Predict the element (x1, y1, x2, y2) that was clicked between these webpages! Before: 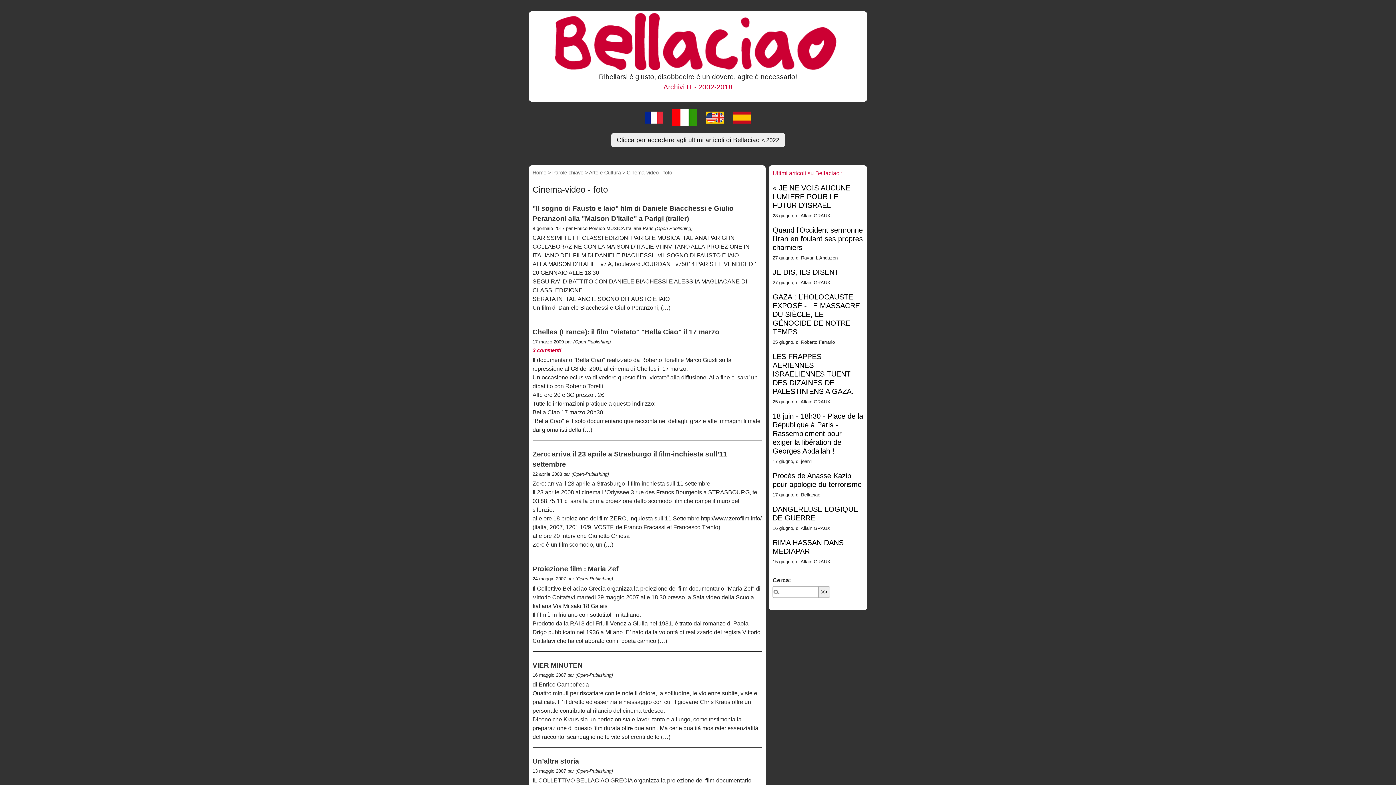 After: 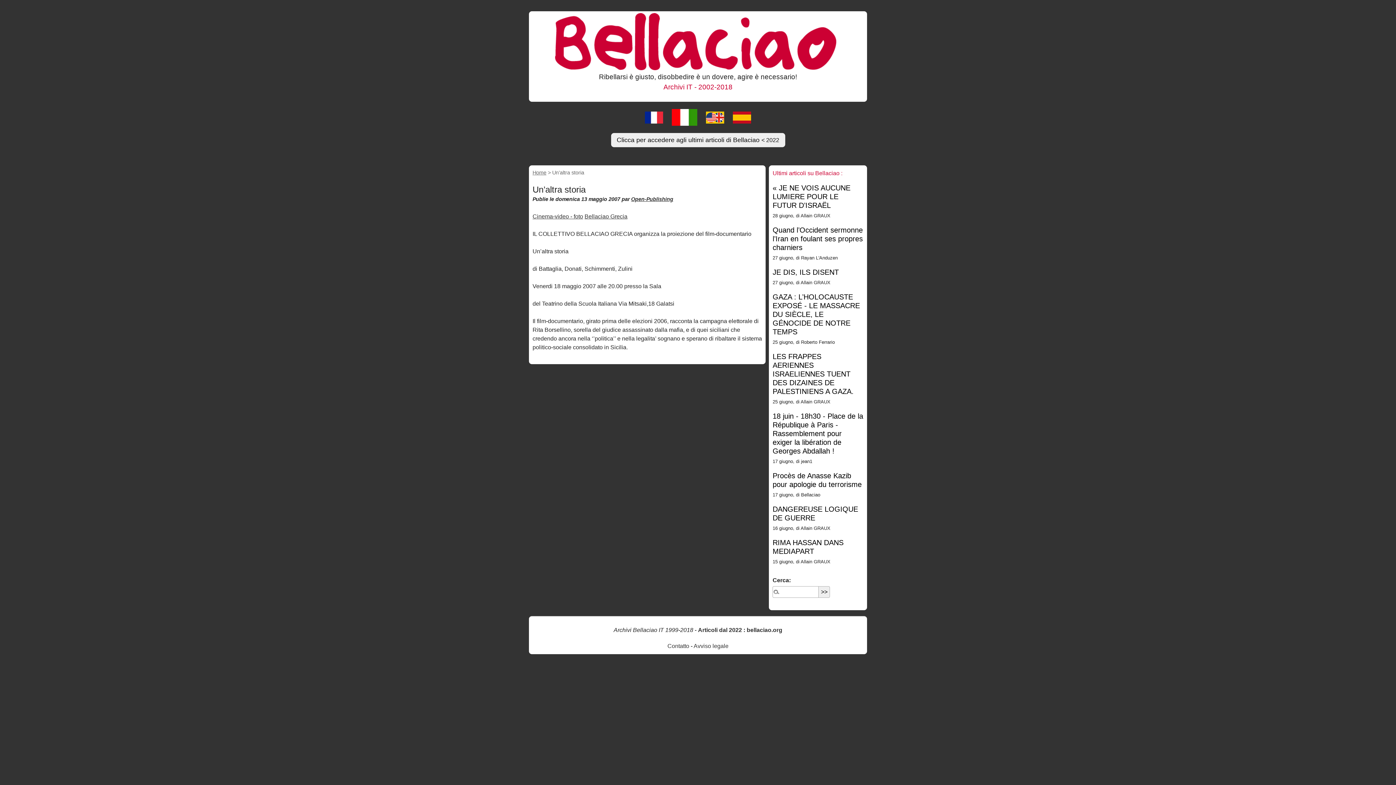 Action: bbox: (532, 757, 579, 765) label: Un’altra storia